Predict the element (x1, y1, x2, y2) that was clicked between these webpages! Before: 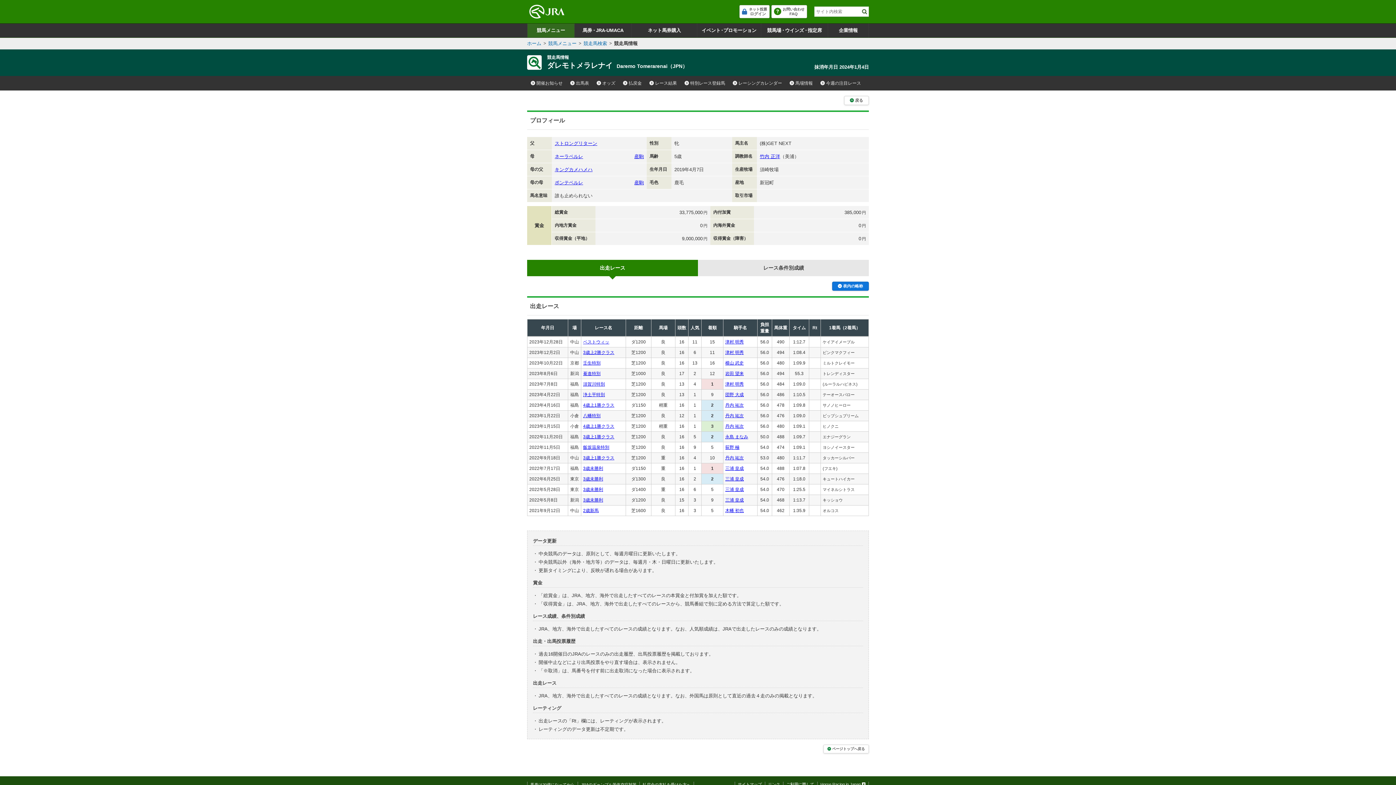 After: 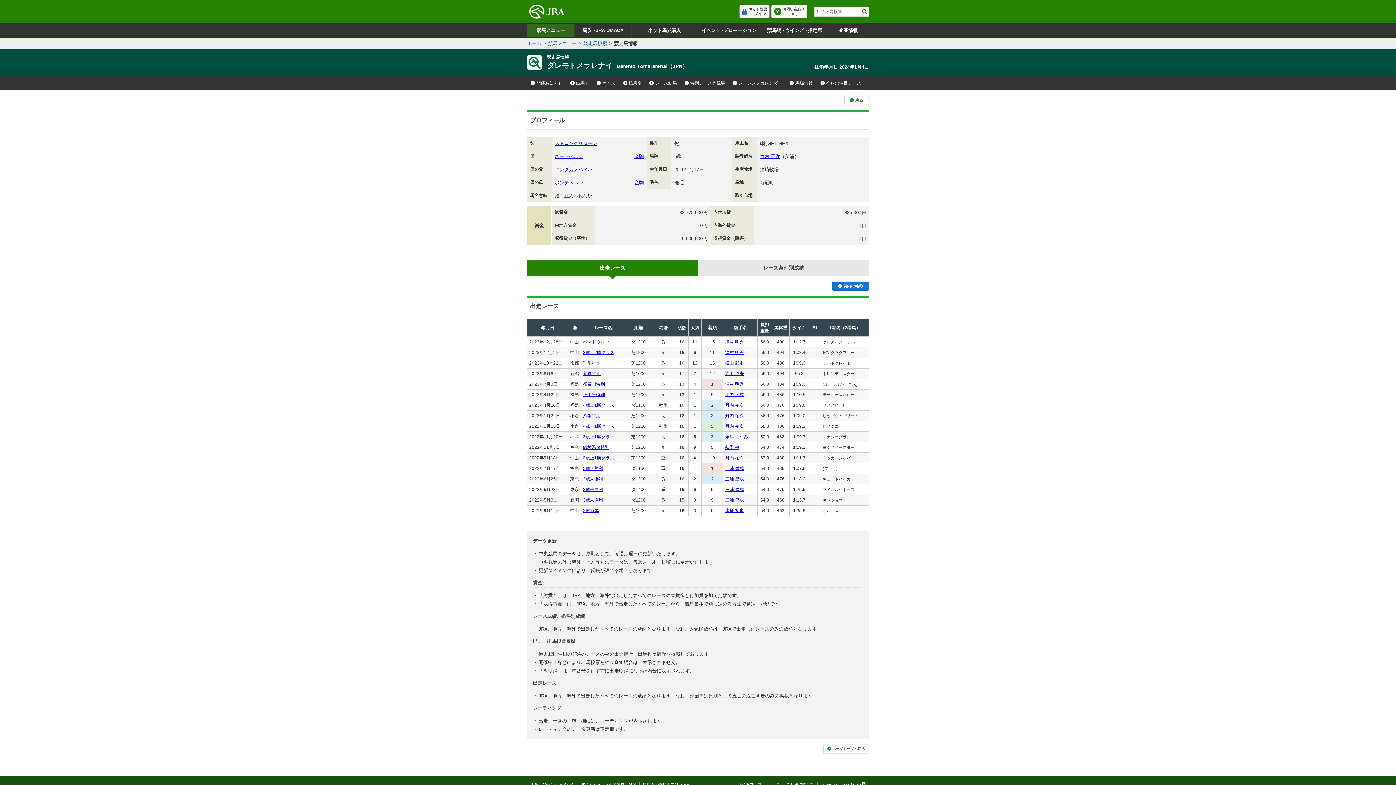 Action: label: 	ネット投票
ログイン bbox: (739, 5, 769, 18)